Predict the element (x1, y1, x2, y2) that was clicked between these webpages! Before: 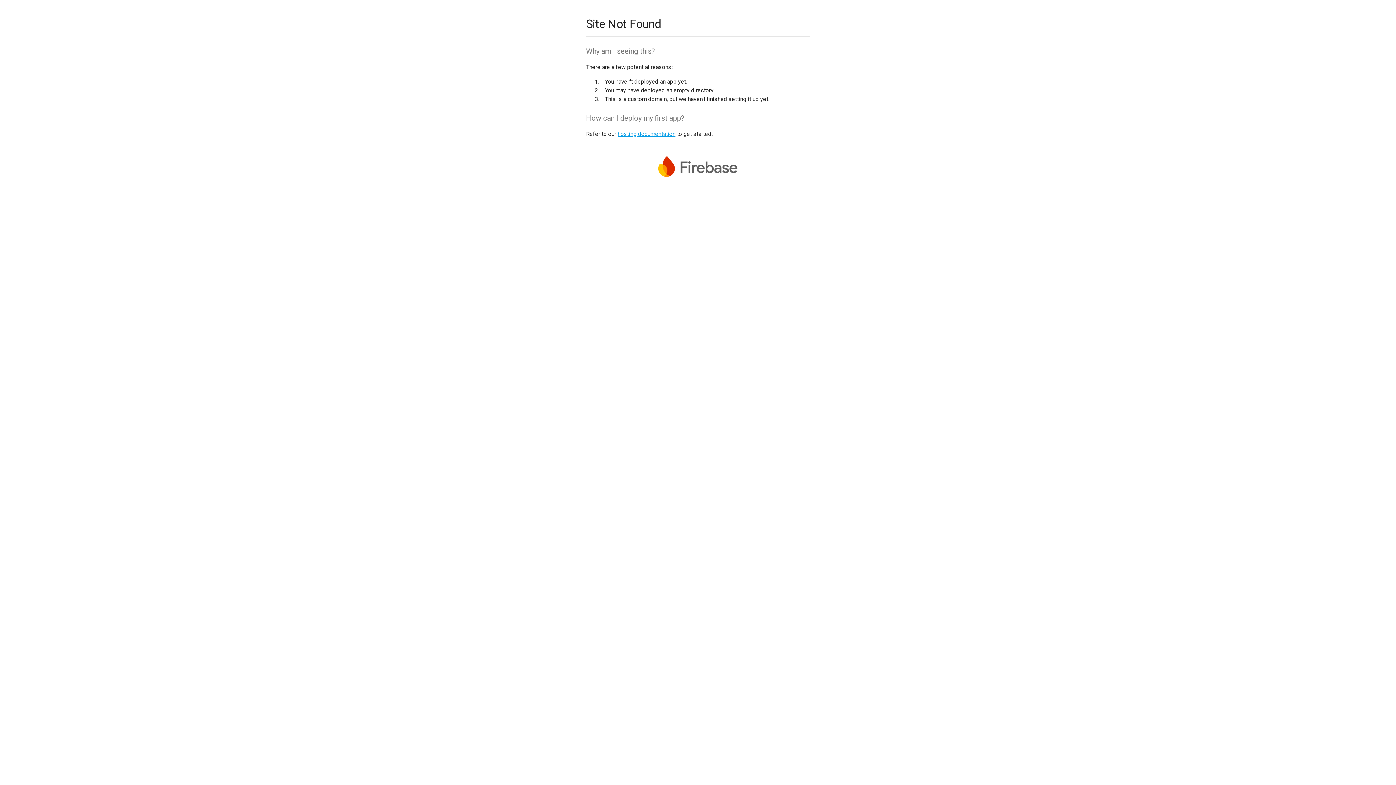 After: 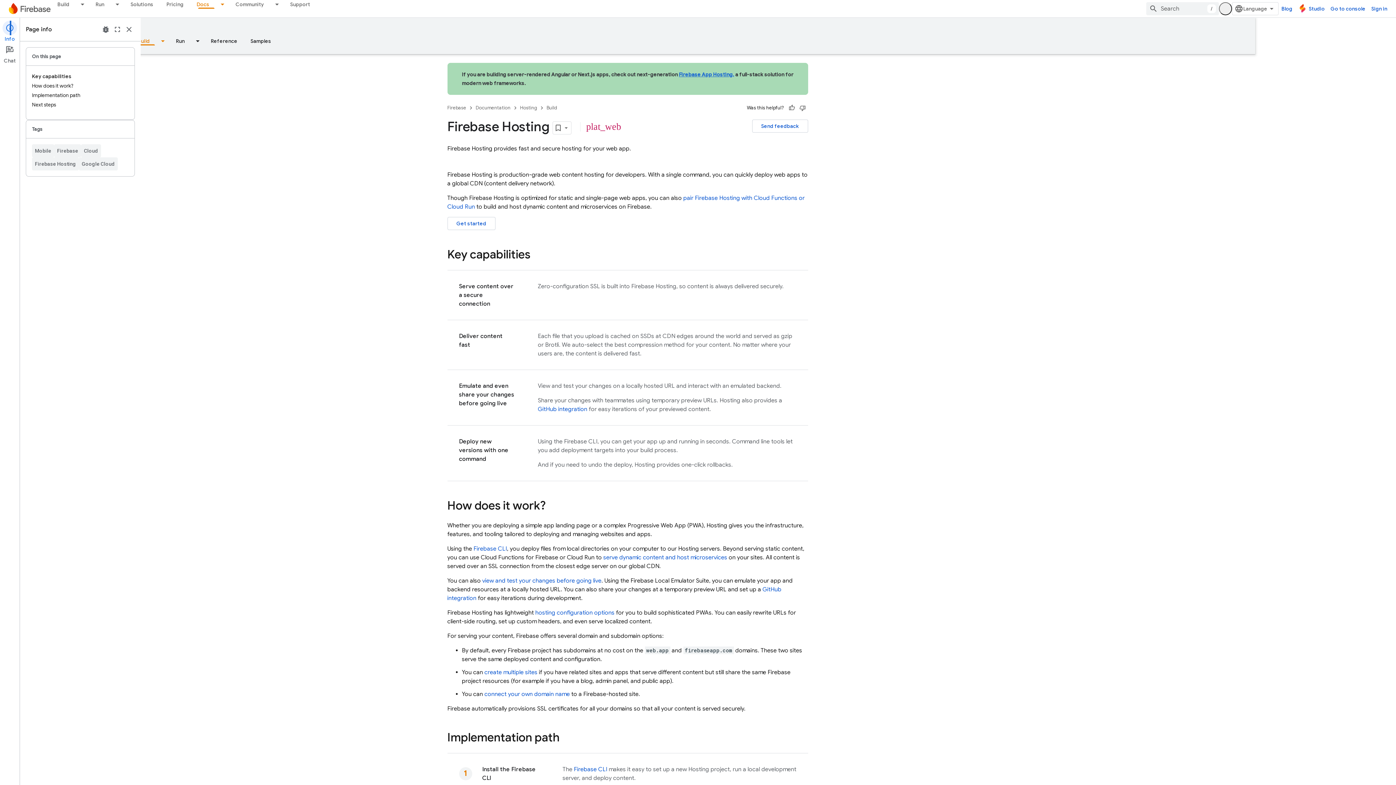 Action: bbox: (617, 130, 675, 137) label: hosting documentation